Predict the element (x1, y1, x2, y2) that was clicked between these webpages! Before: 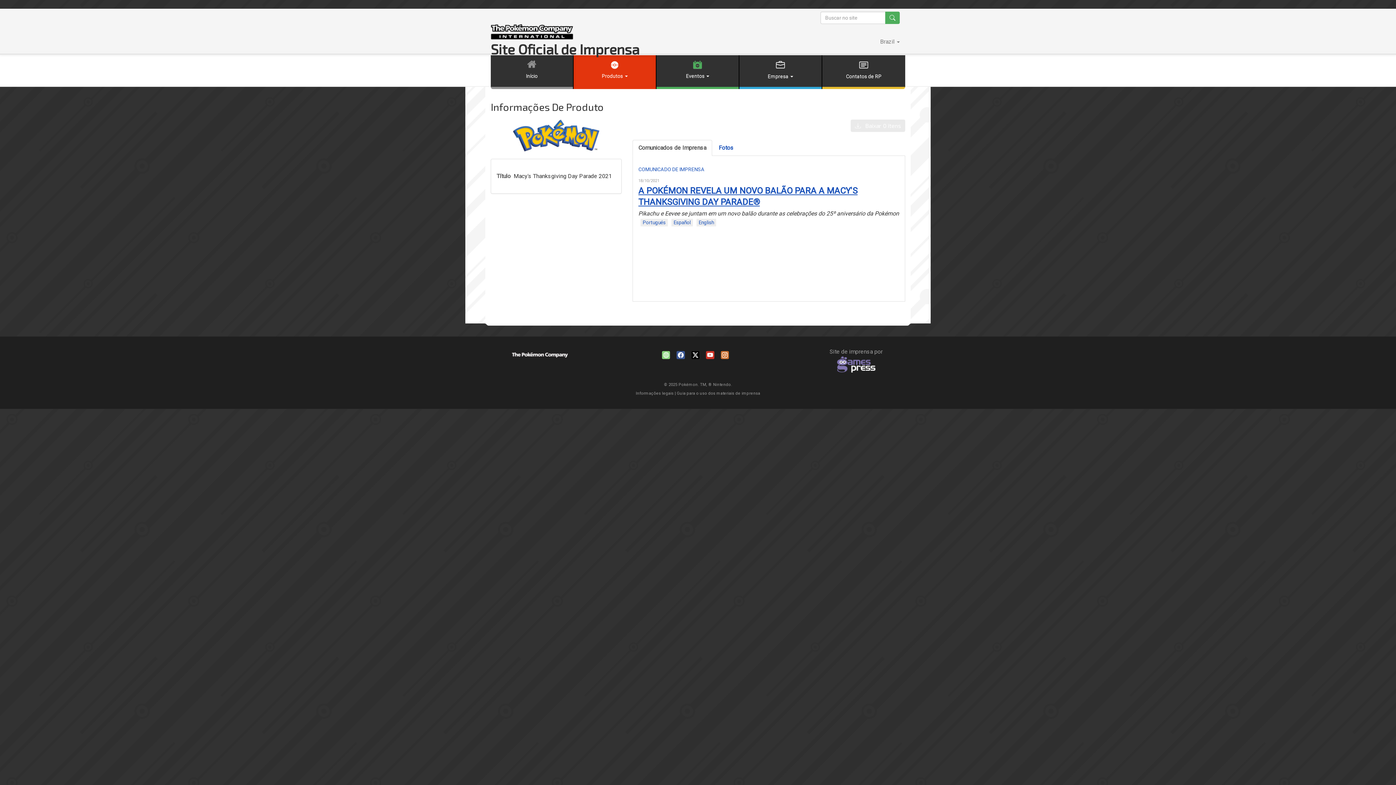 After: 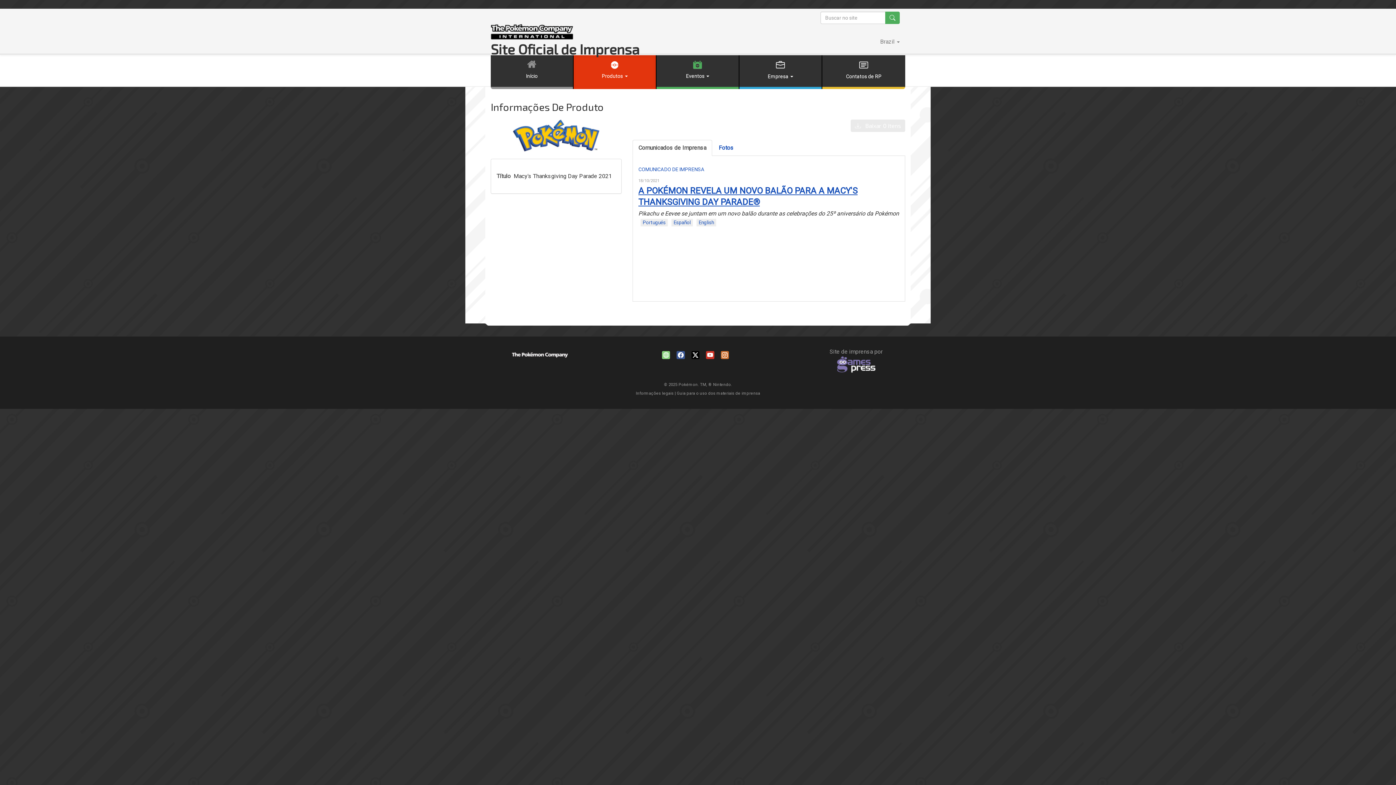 Action: label: Comunicados de Imprensa bbox: (632, 140, 712, 156)